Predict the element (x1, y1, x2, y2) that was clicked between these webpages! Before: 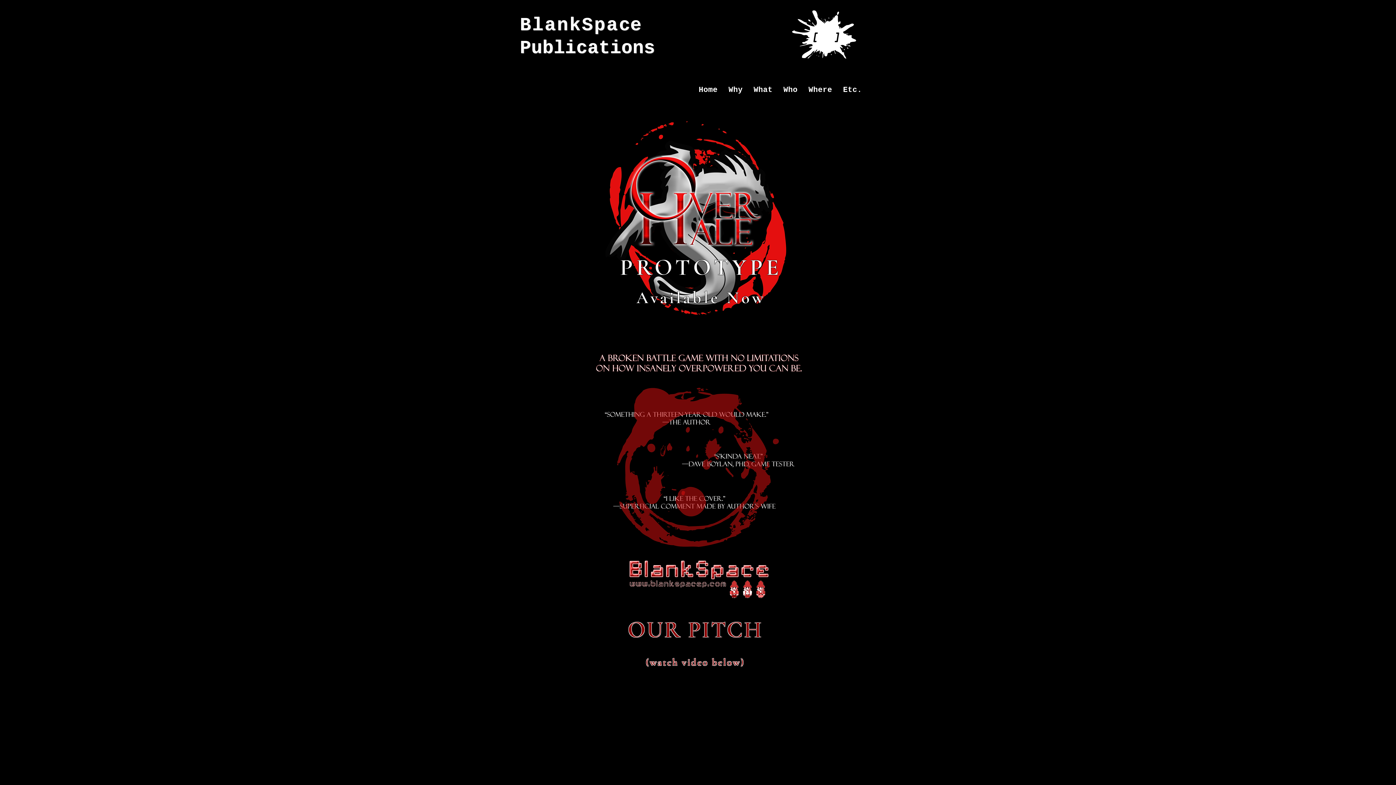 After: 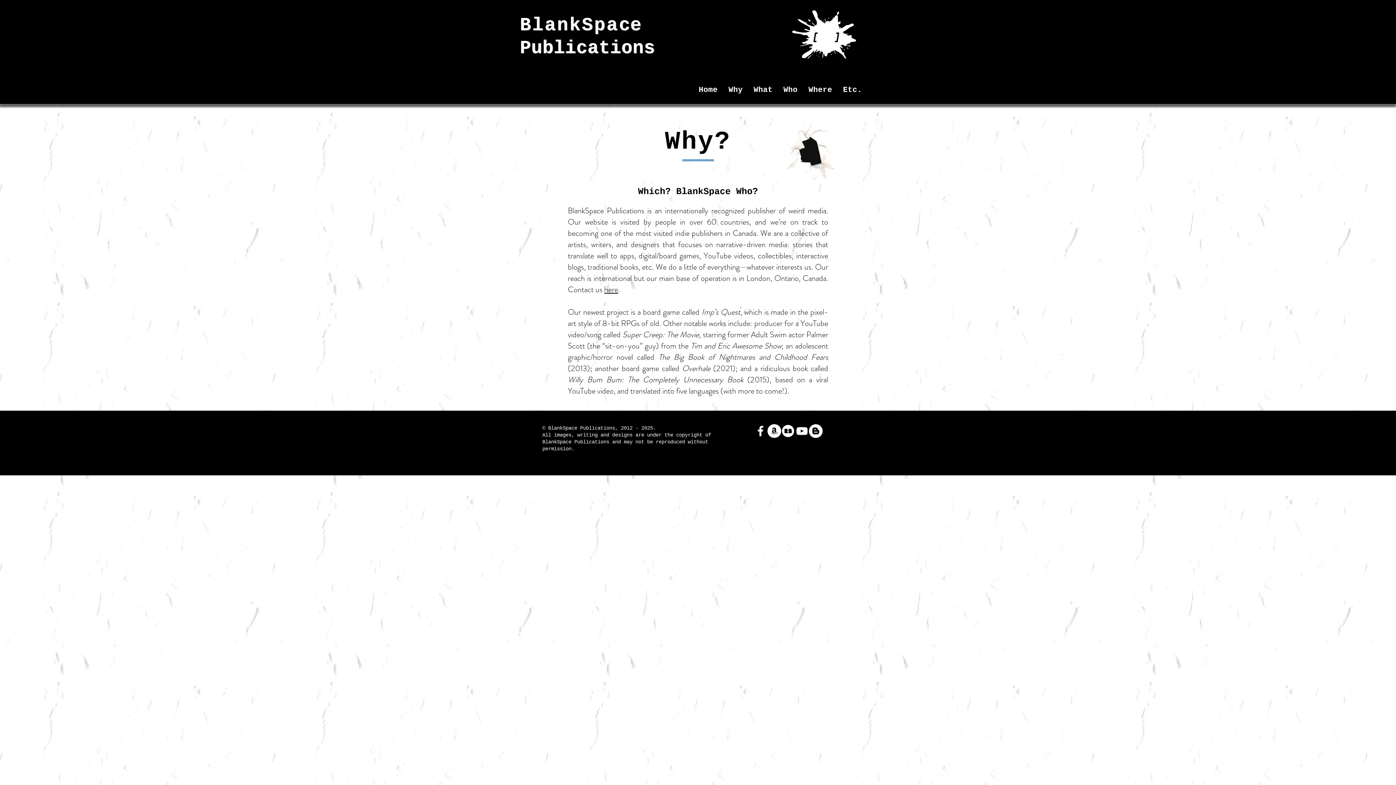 Action: bbox: (723, 84, 748, 93) label: Why